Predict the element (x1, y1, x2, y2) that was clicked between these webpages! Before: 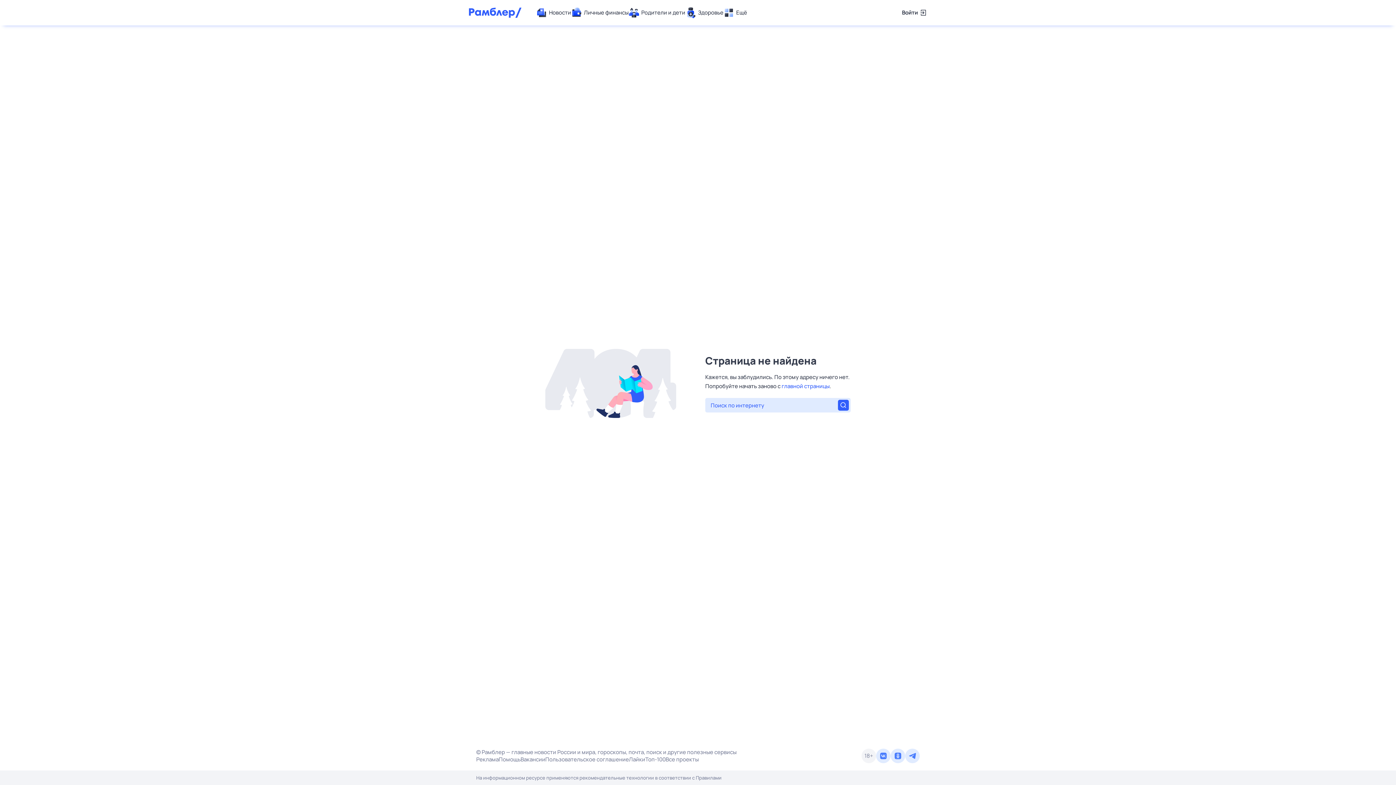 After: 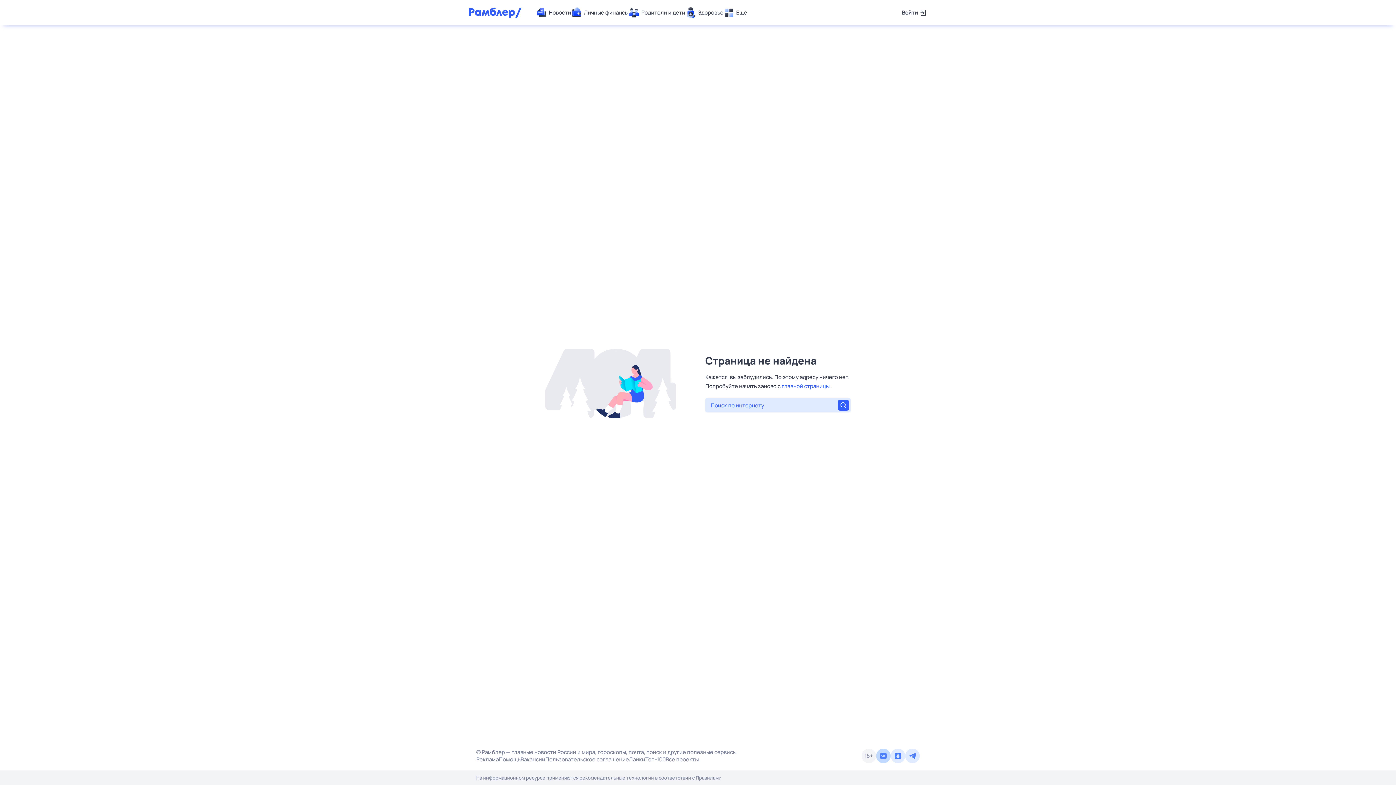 Action: bbox: (876, 749, 890, 763)